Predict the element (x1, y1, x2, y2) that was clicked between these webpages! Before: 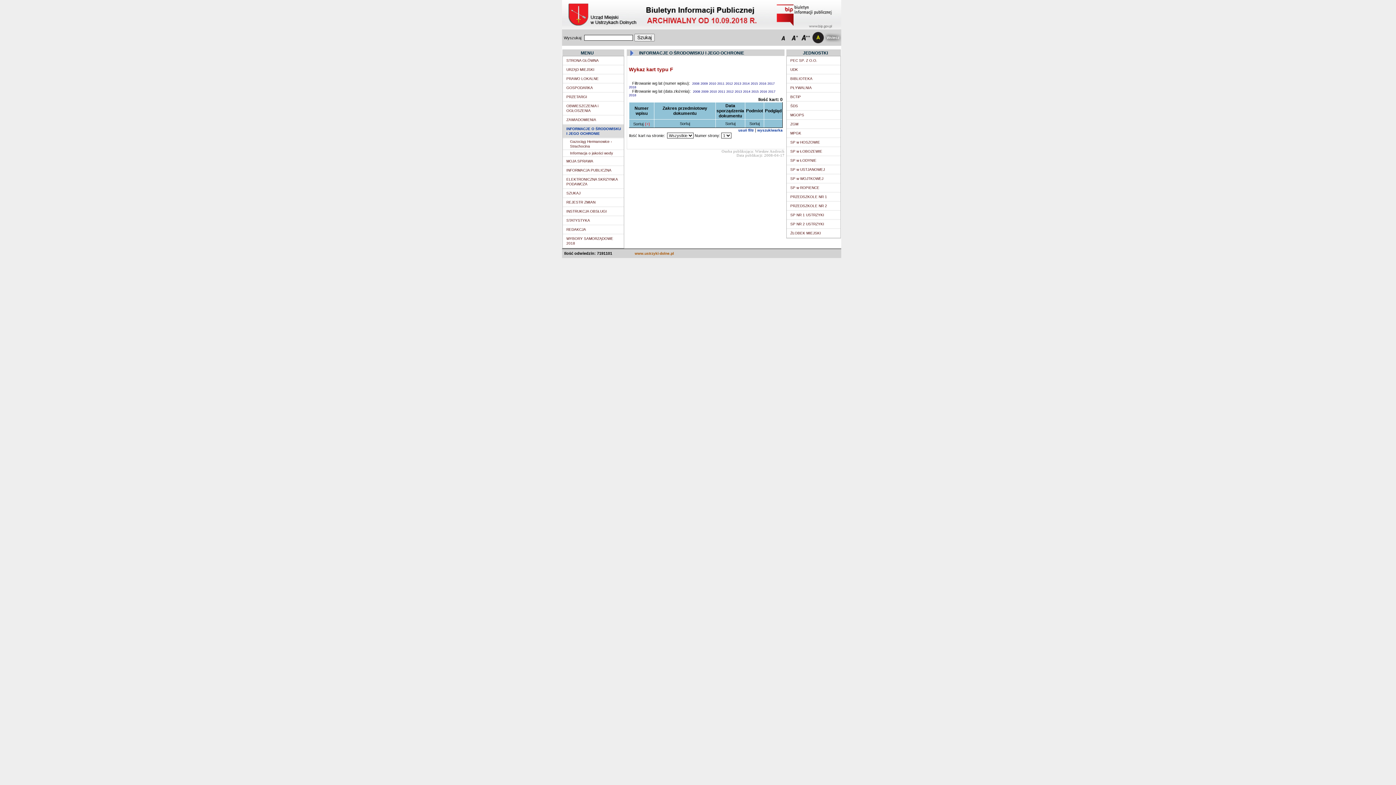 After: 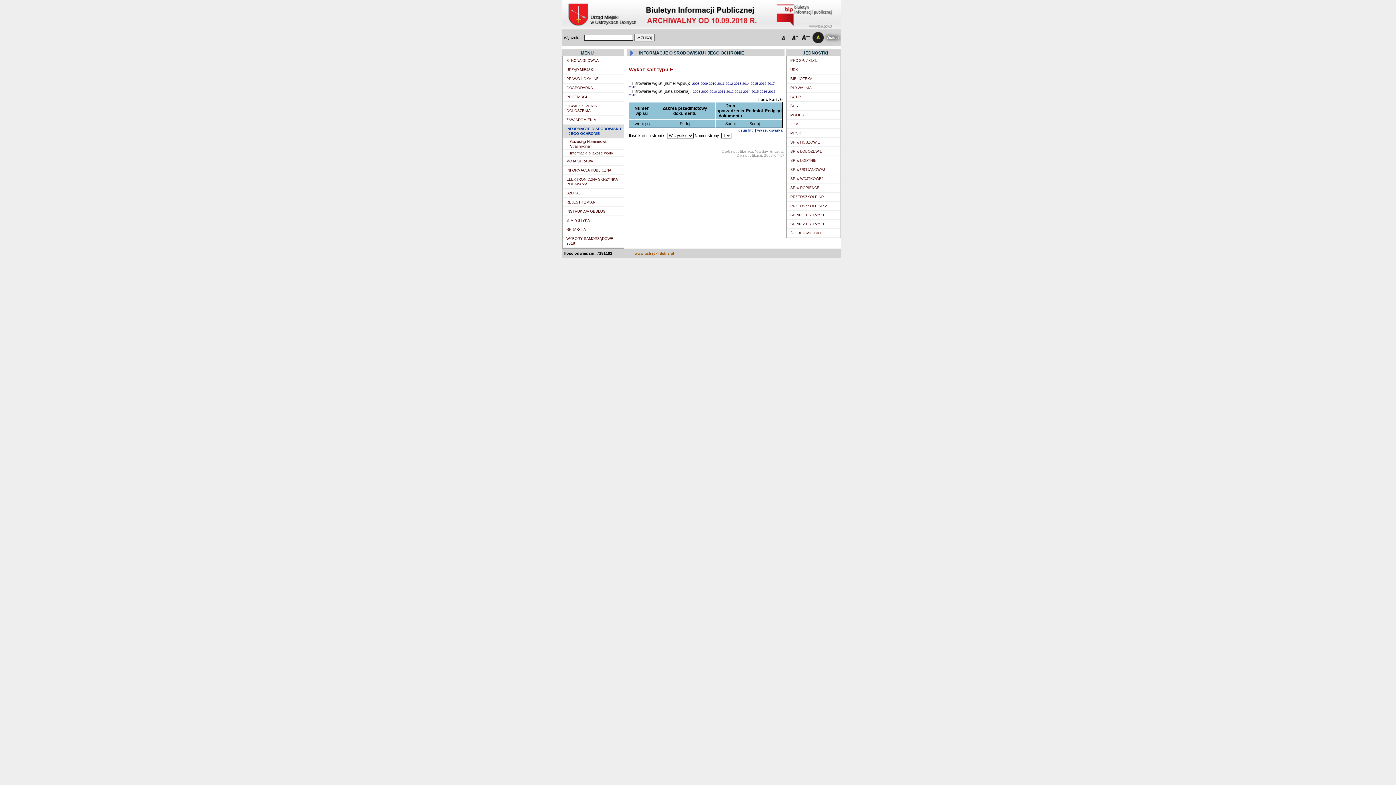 Action: bbox: (781, 35, 787, 41)